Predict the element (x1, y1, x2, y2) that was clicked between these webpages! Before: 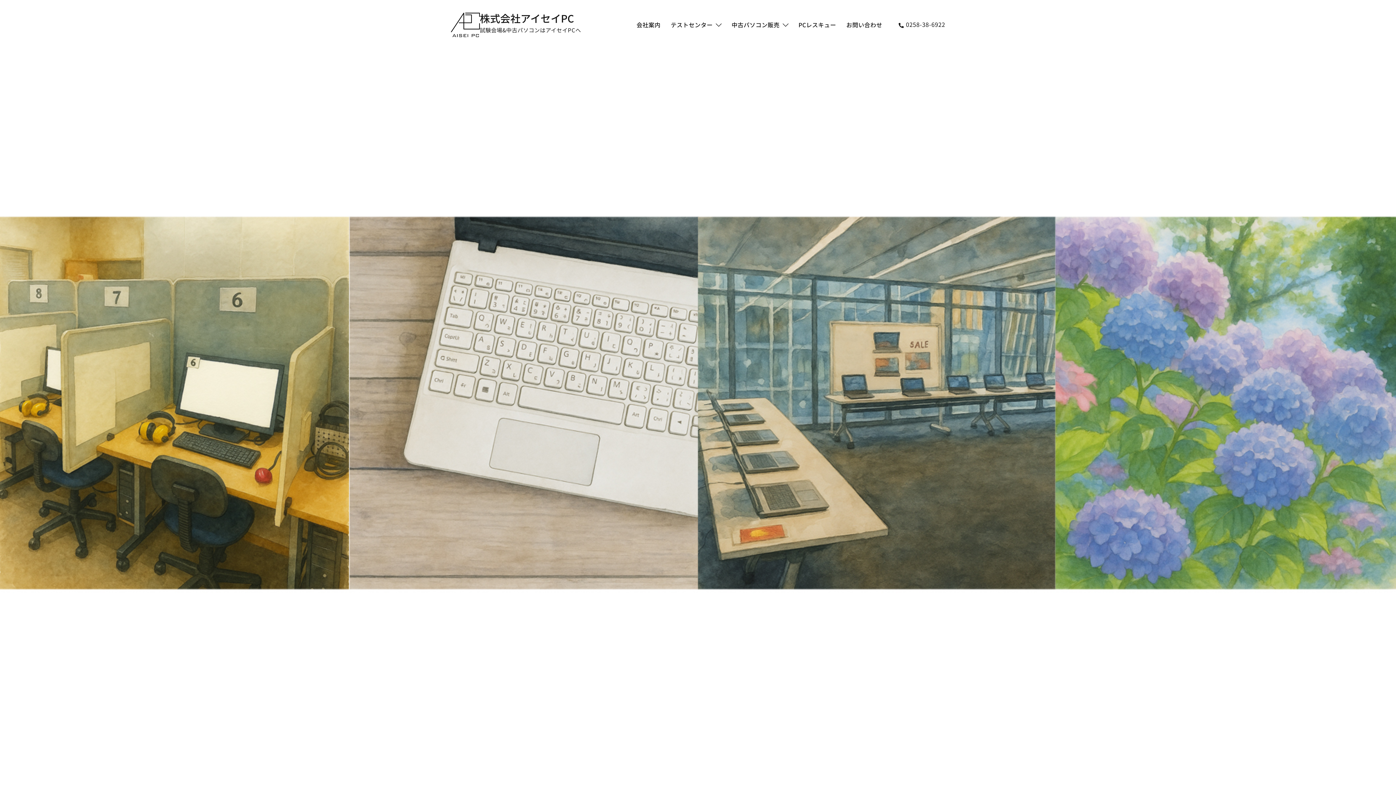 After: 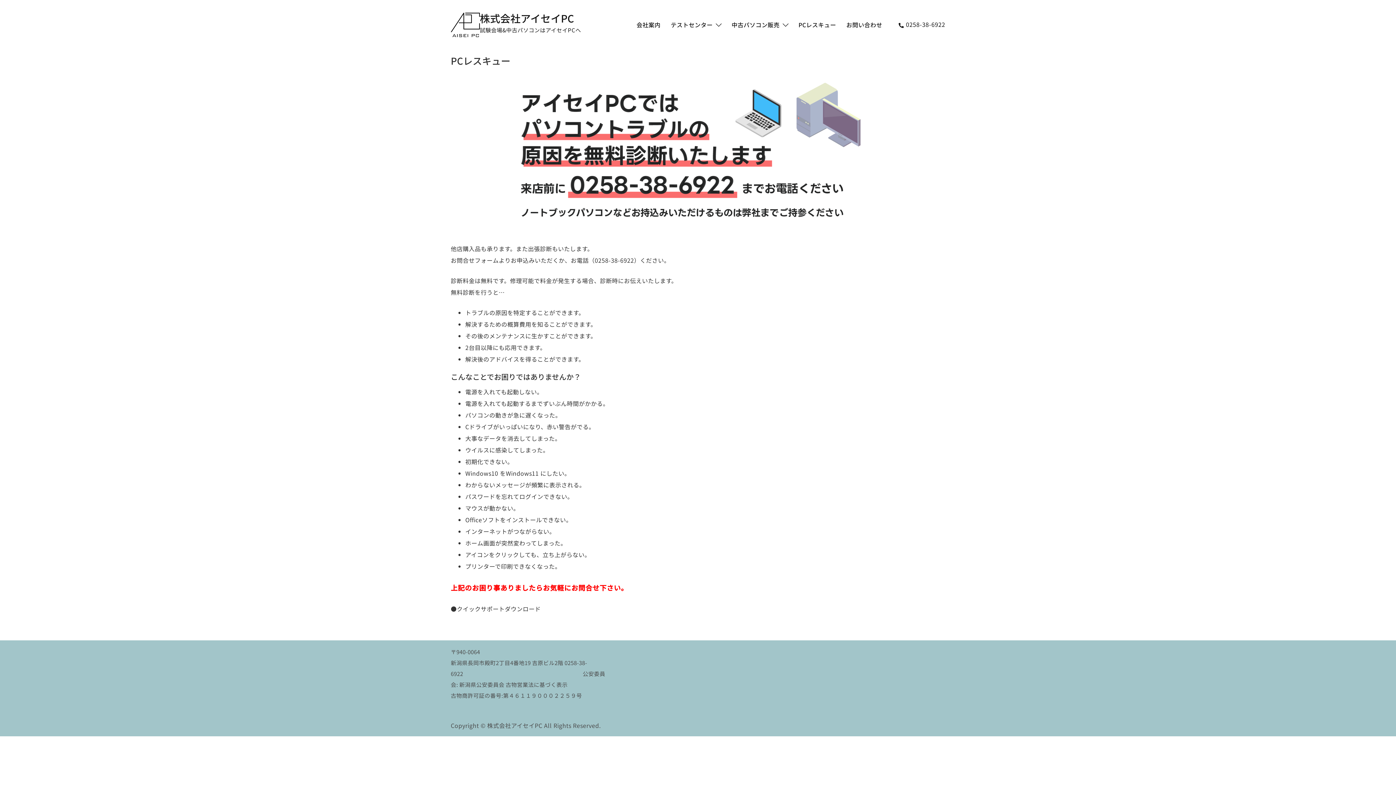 Action: label: PCレスキュー bbox: (798, 19, 836, 30)